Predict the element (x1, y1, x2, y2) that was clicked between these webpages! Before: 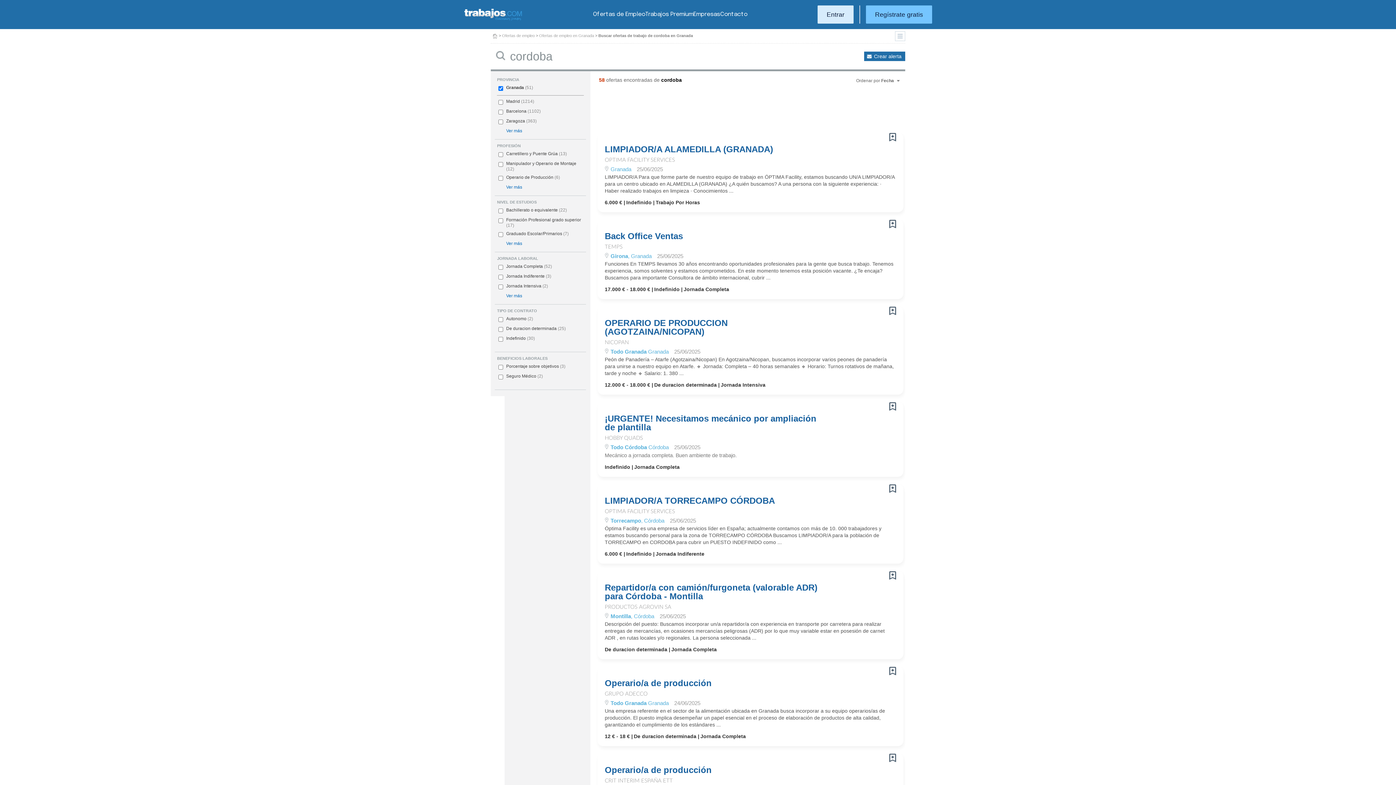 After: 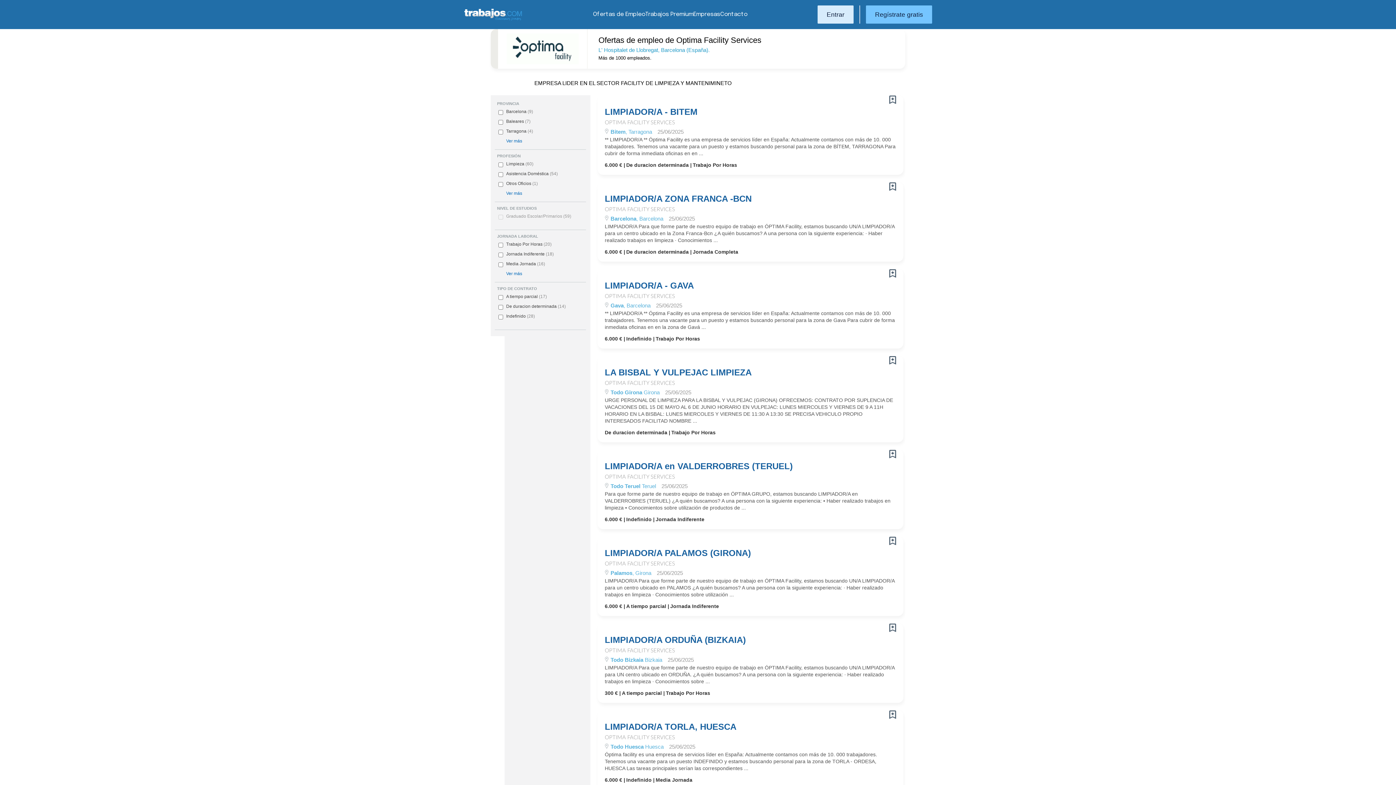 Action: bbox: (604, 509, 675, 514) label: OPTIMA FACILITY SERVICES